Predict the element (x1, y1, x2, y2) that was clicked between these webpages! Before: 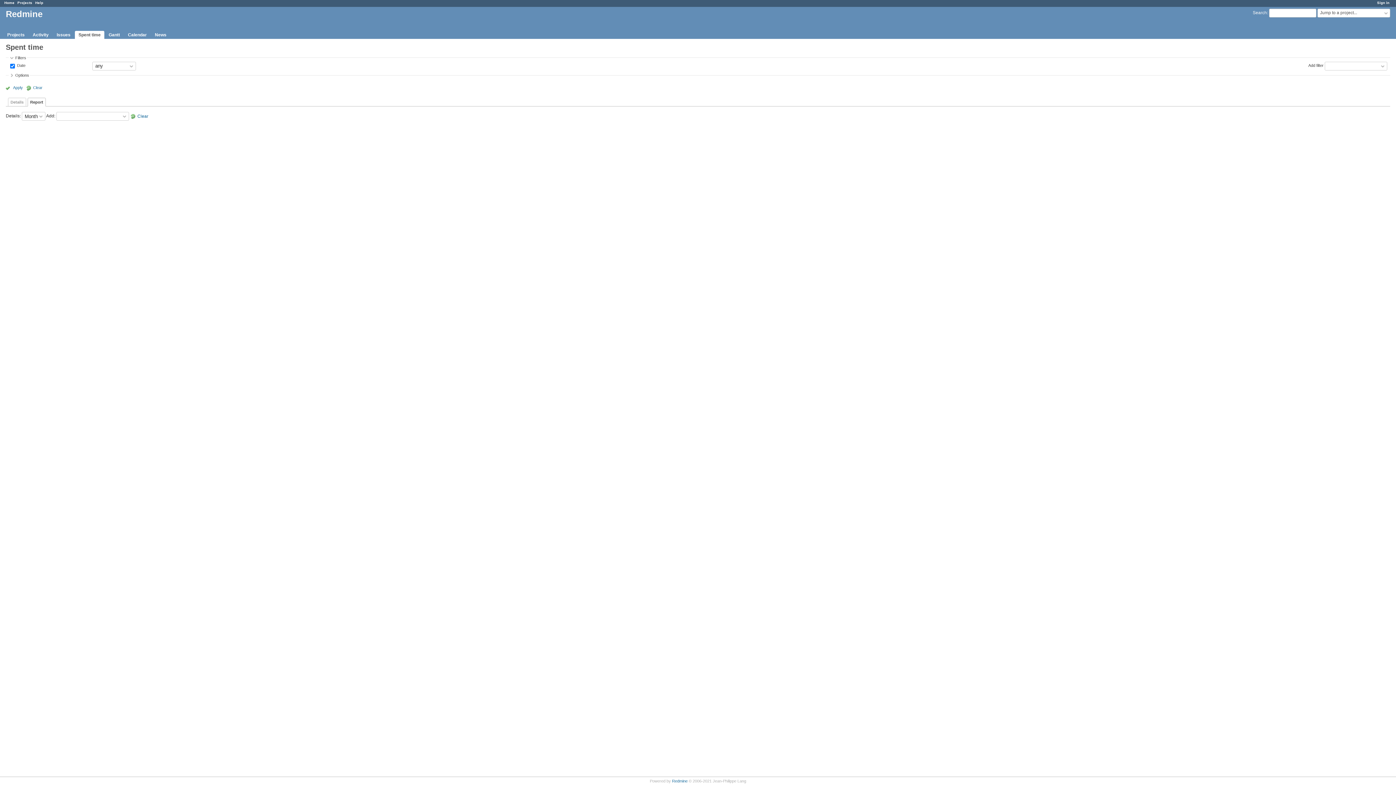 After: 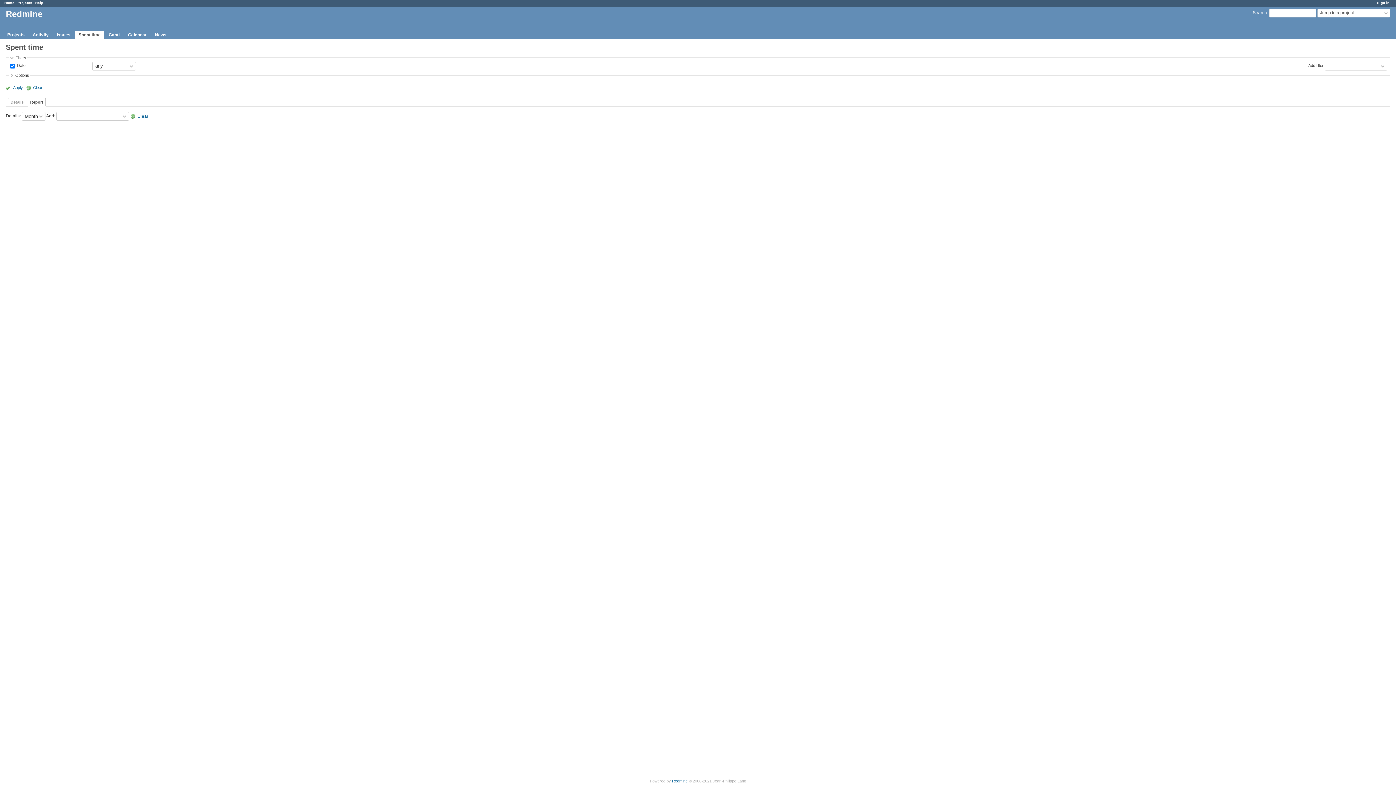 Action: bbox: (25, 84, 42, 90) label: Clear